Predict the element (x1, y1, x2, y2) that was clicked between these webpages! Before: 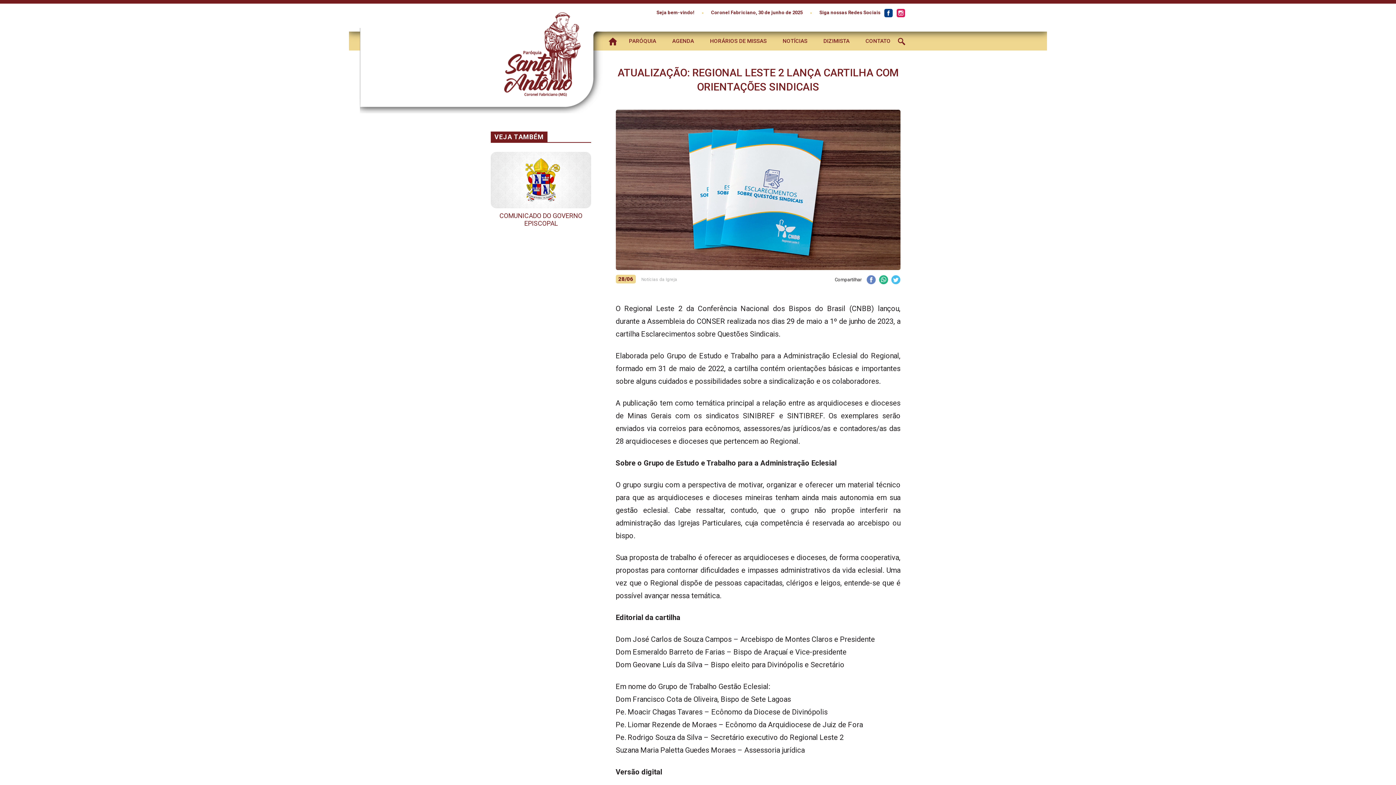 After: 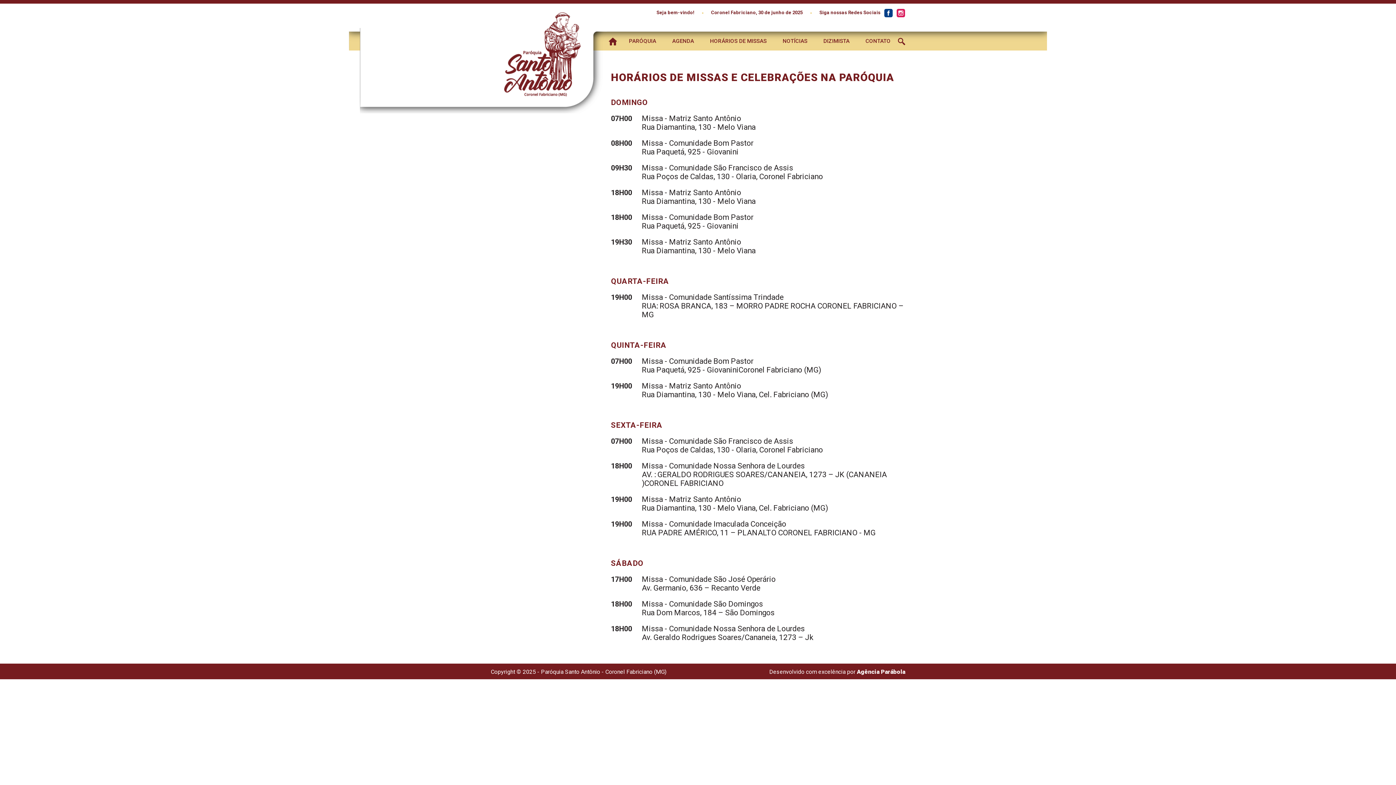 Action: bbox: (710, 37, 766, 44) label: HORÁRIOS DE MISSAS